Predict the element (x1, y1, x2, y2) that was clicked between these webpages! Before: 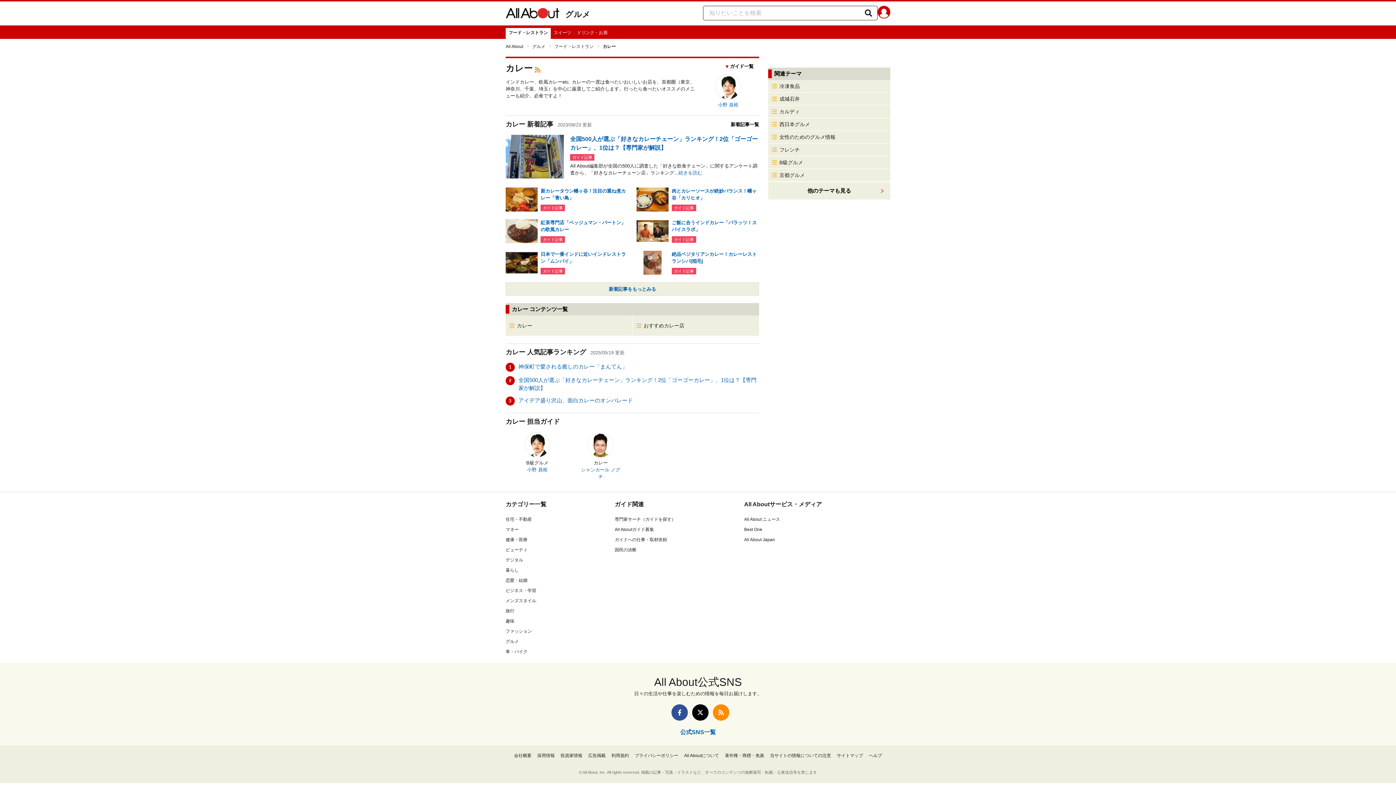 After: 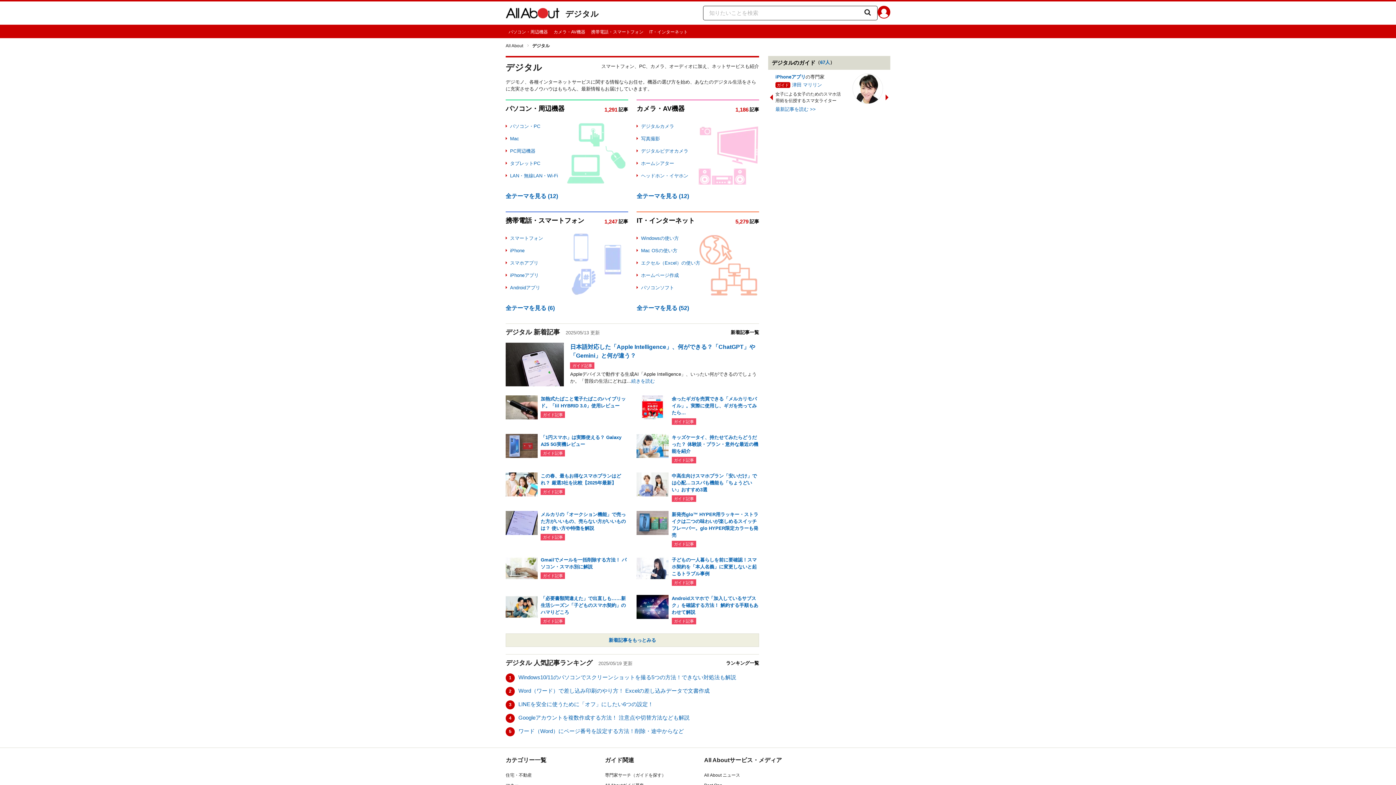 Action: bbox: (505, 557, 523, 562) label: デジタル